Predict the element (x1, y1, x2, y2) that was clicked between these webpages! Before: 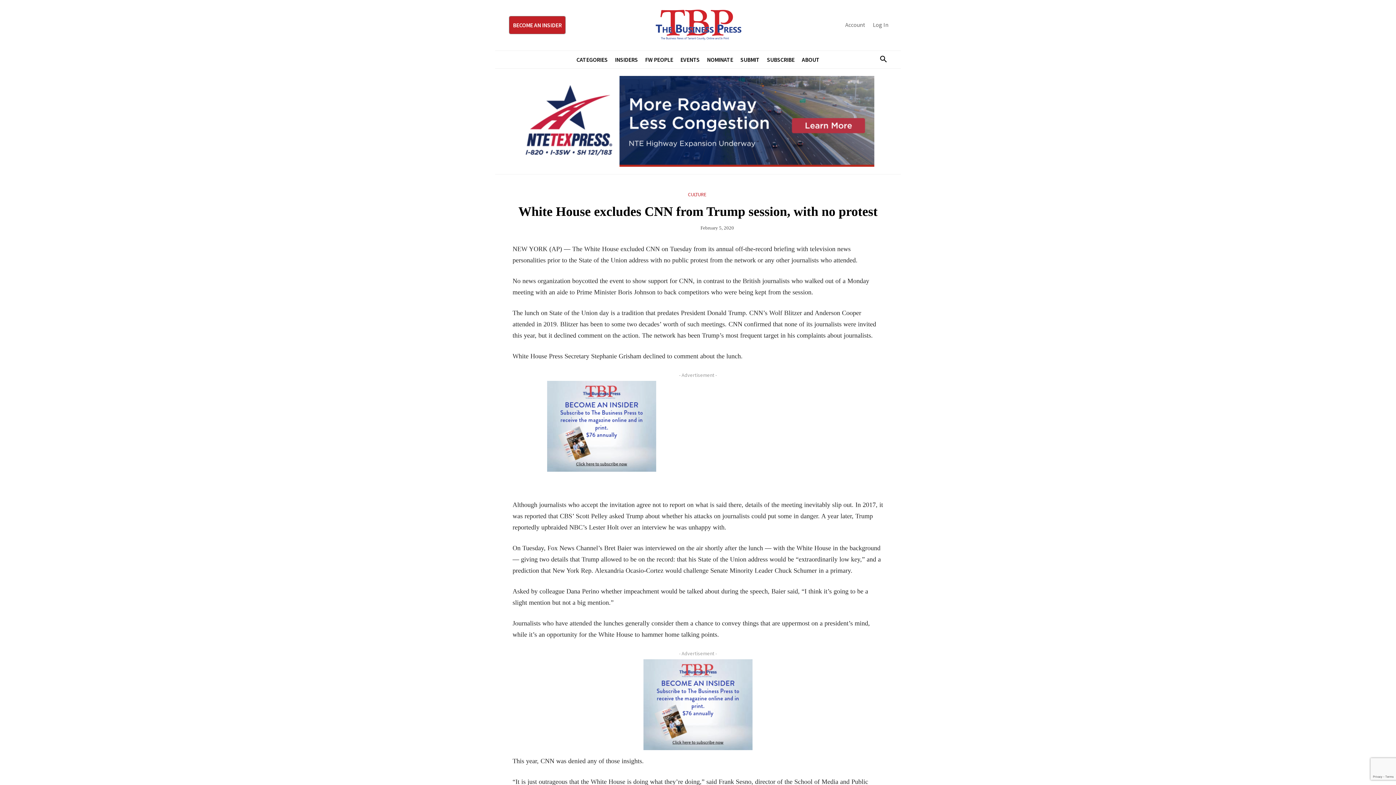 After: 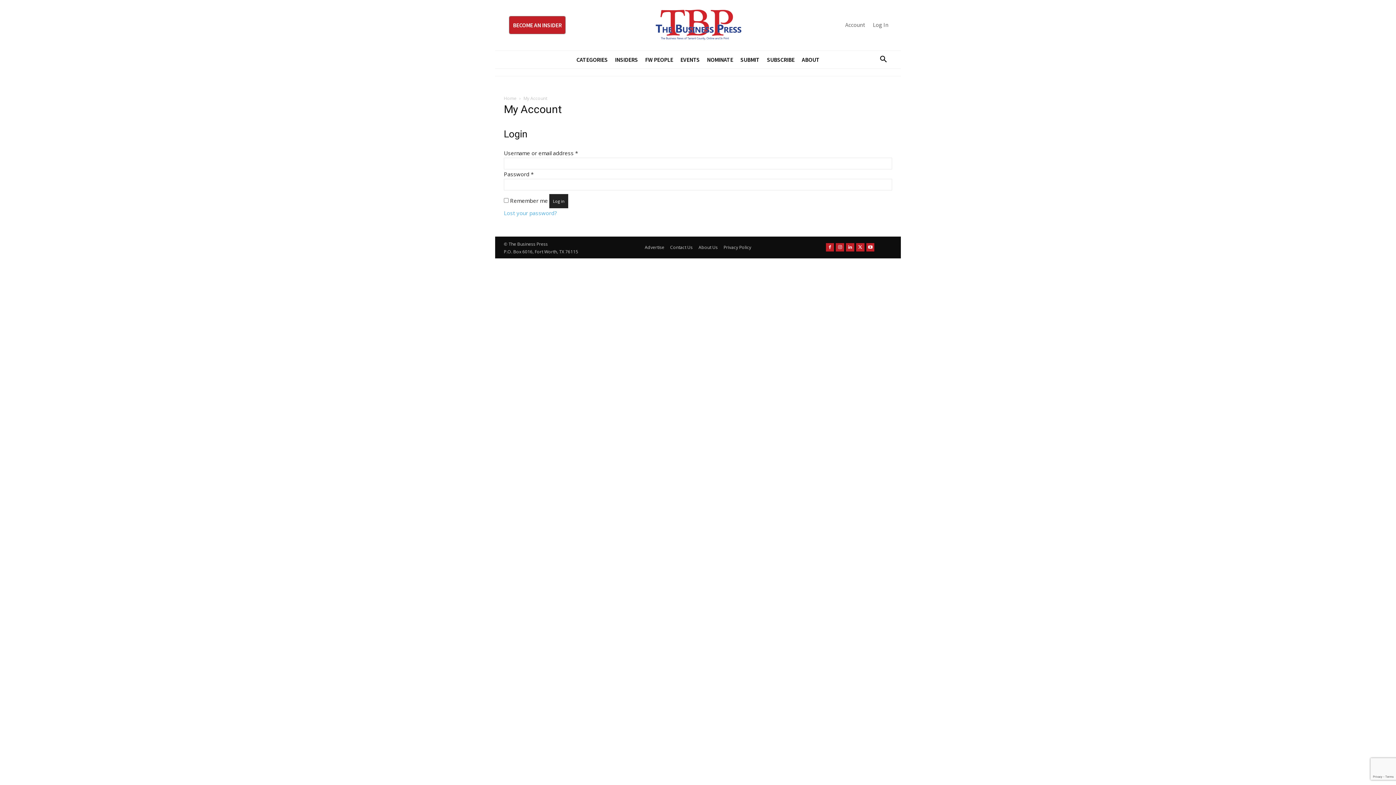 Action: bbox: (841, 16, 869, 33) label: Account